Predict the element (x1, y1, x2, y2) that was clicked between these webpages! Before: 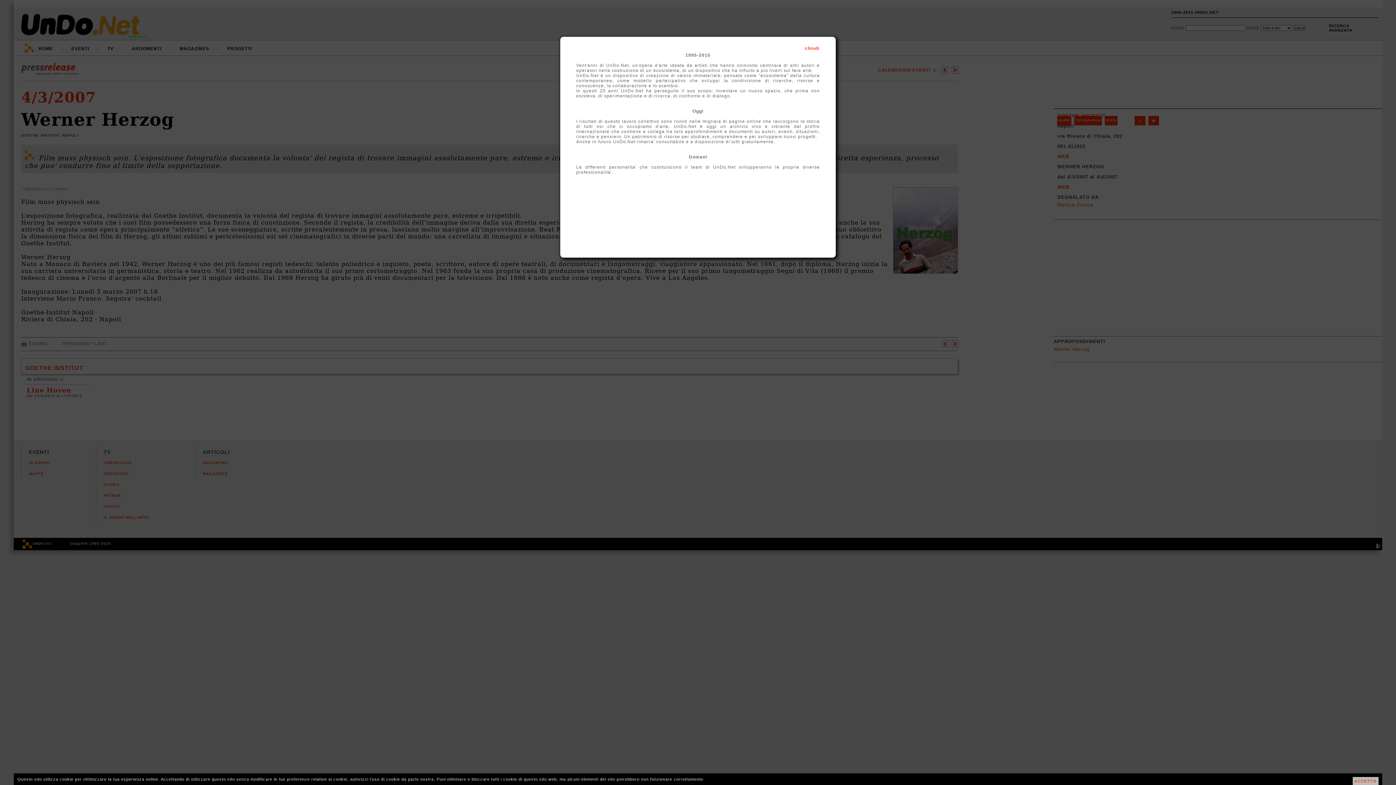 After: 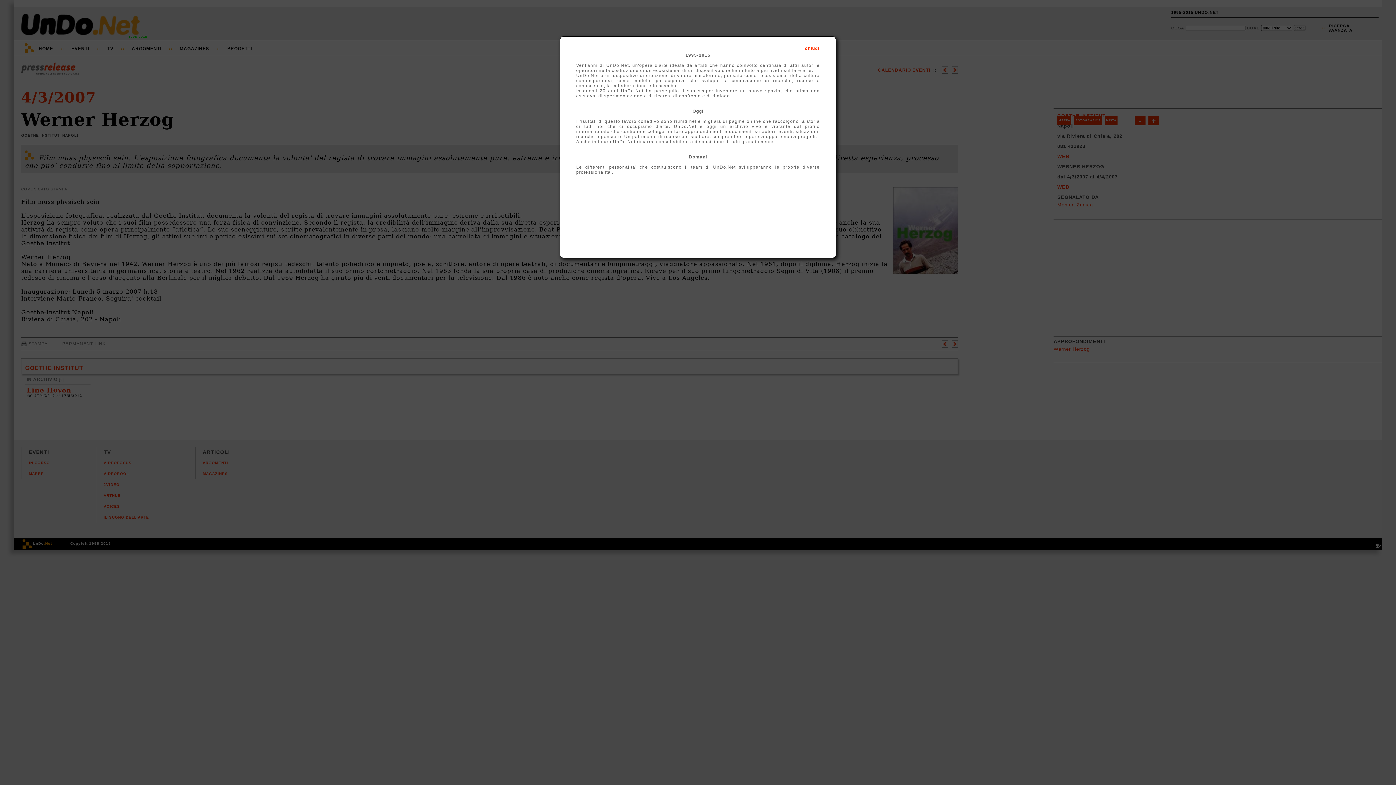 Action: bbox: (1352, 777, 1378, 785) label: ACCETTO